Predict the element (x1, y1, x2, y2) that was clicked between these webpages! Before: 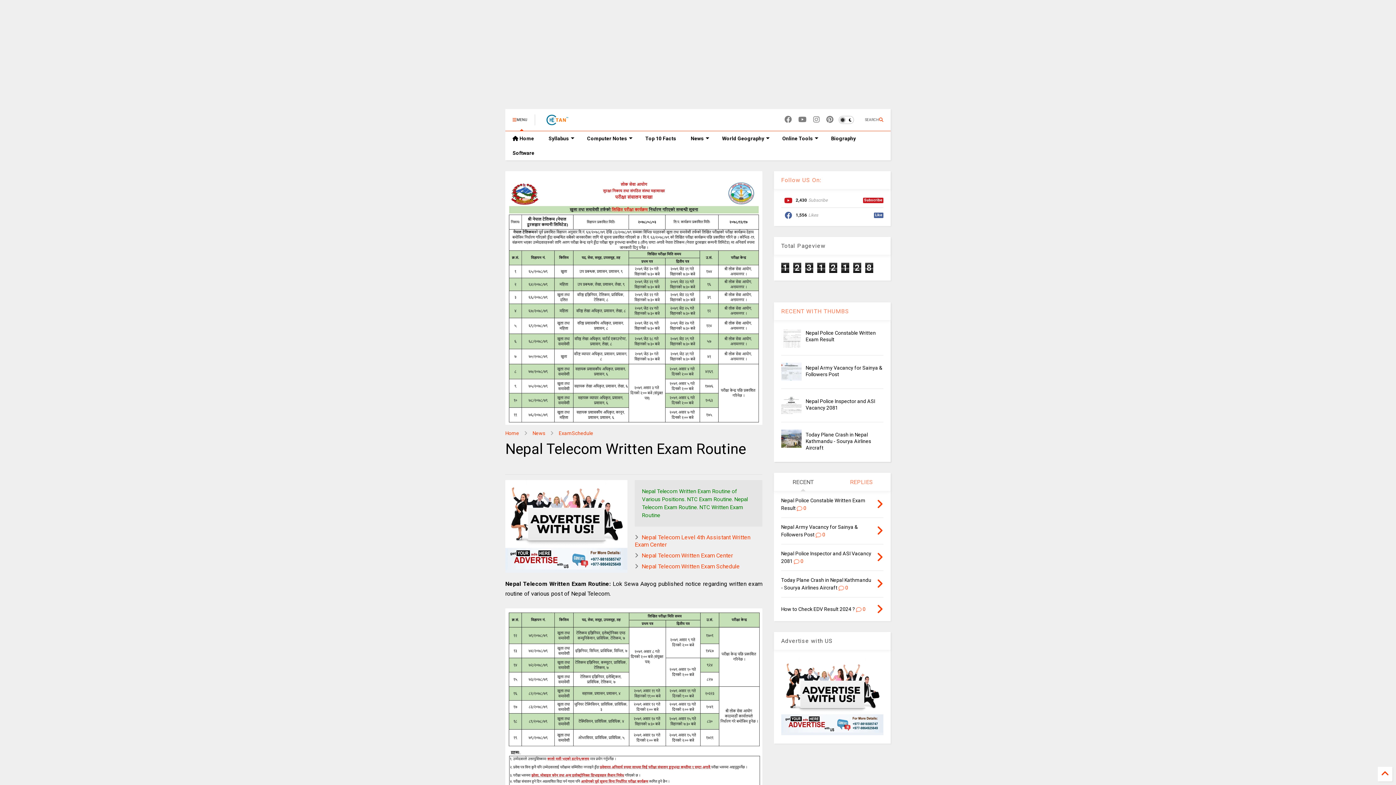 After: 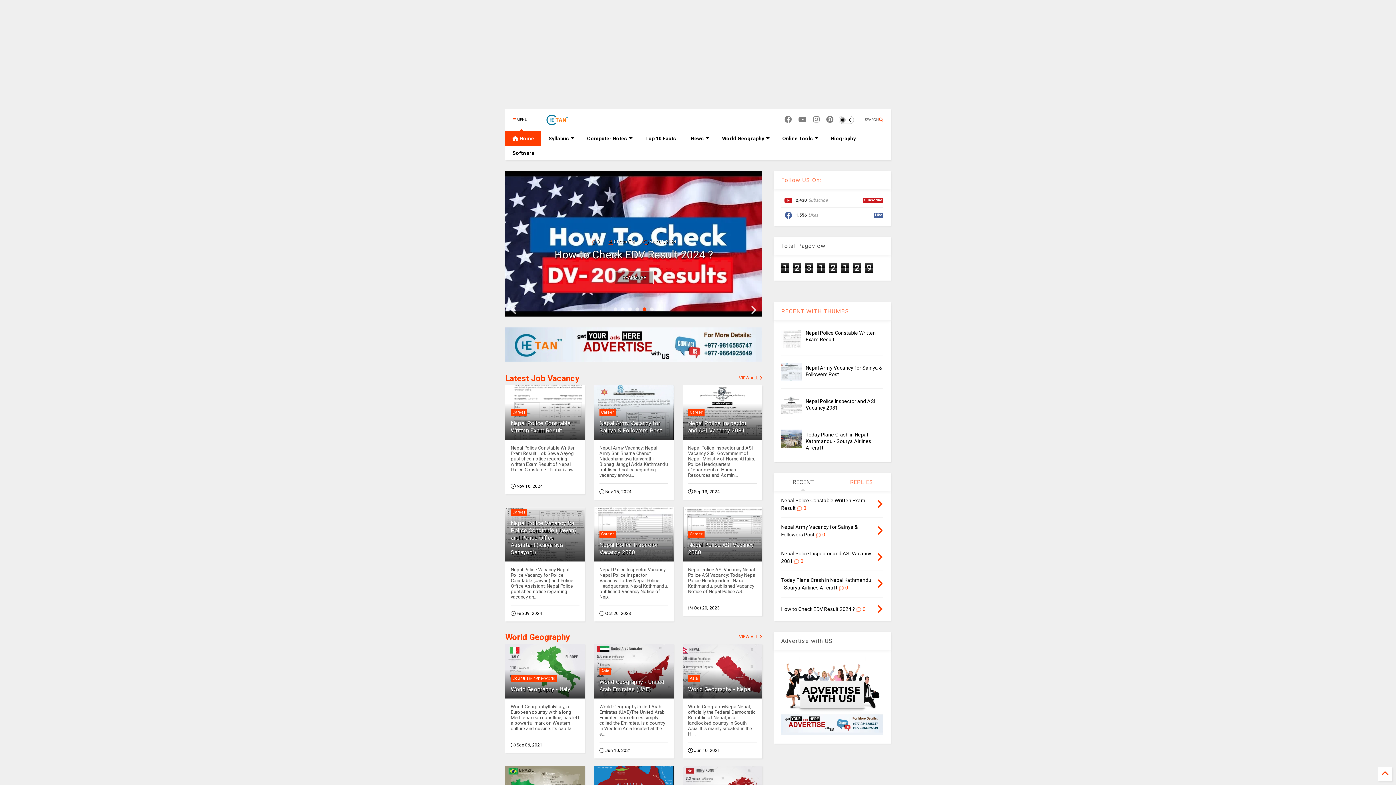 Action: bbox: (505, 131, 541, 145) label:  Home